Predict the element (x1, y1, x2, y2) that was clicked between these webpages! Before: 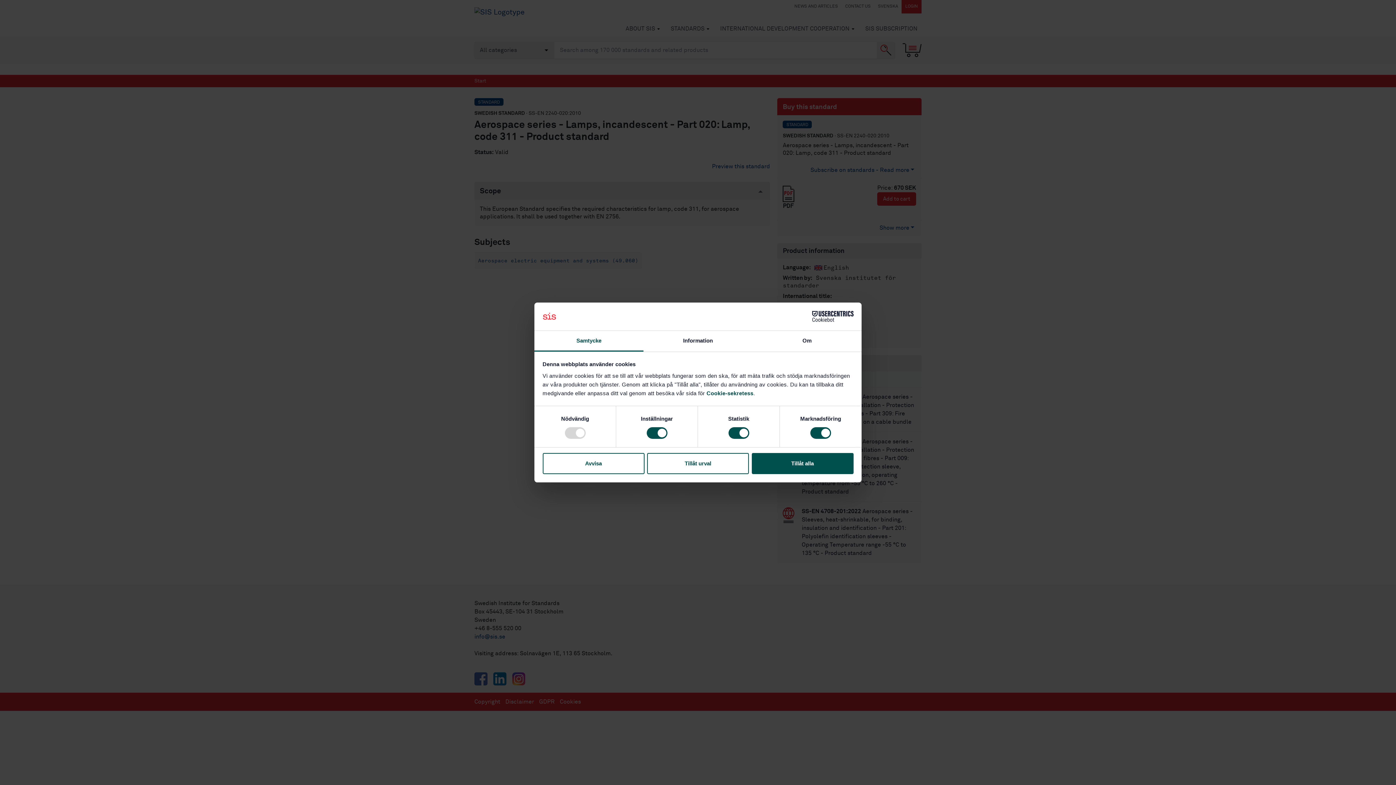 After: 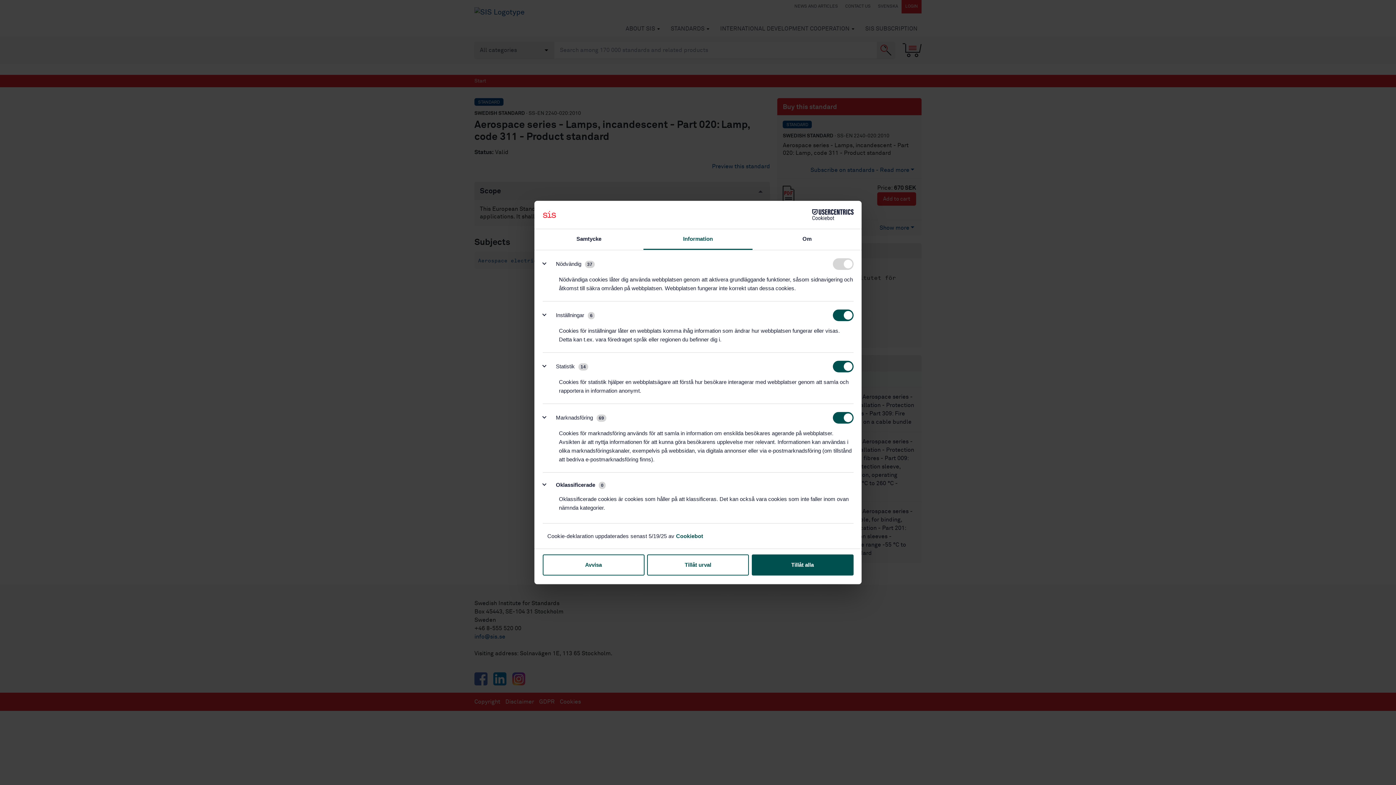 Action: label: Information bbox: (643, 331, 752, 351)